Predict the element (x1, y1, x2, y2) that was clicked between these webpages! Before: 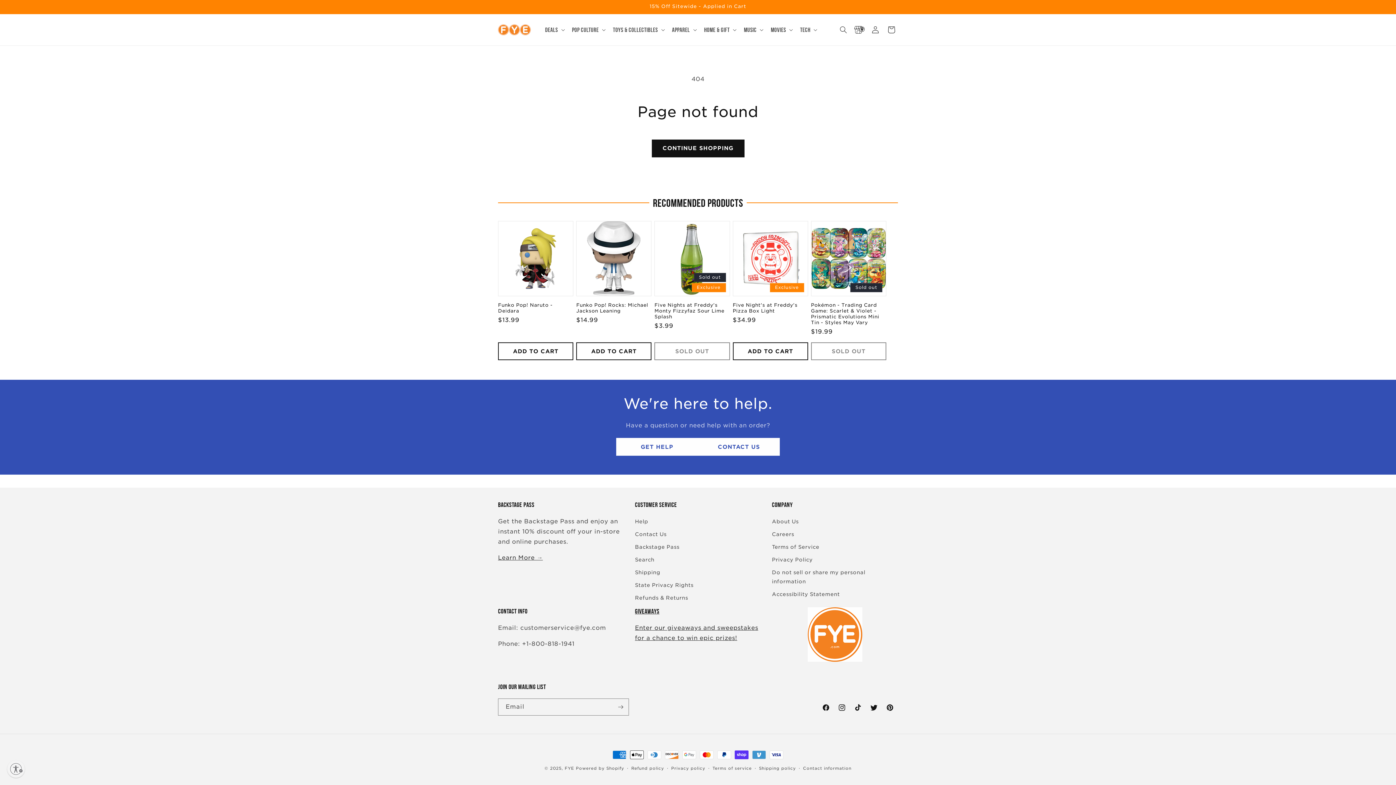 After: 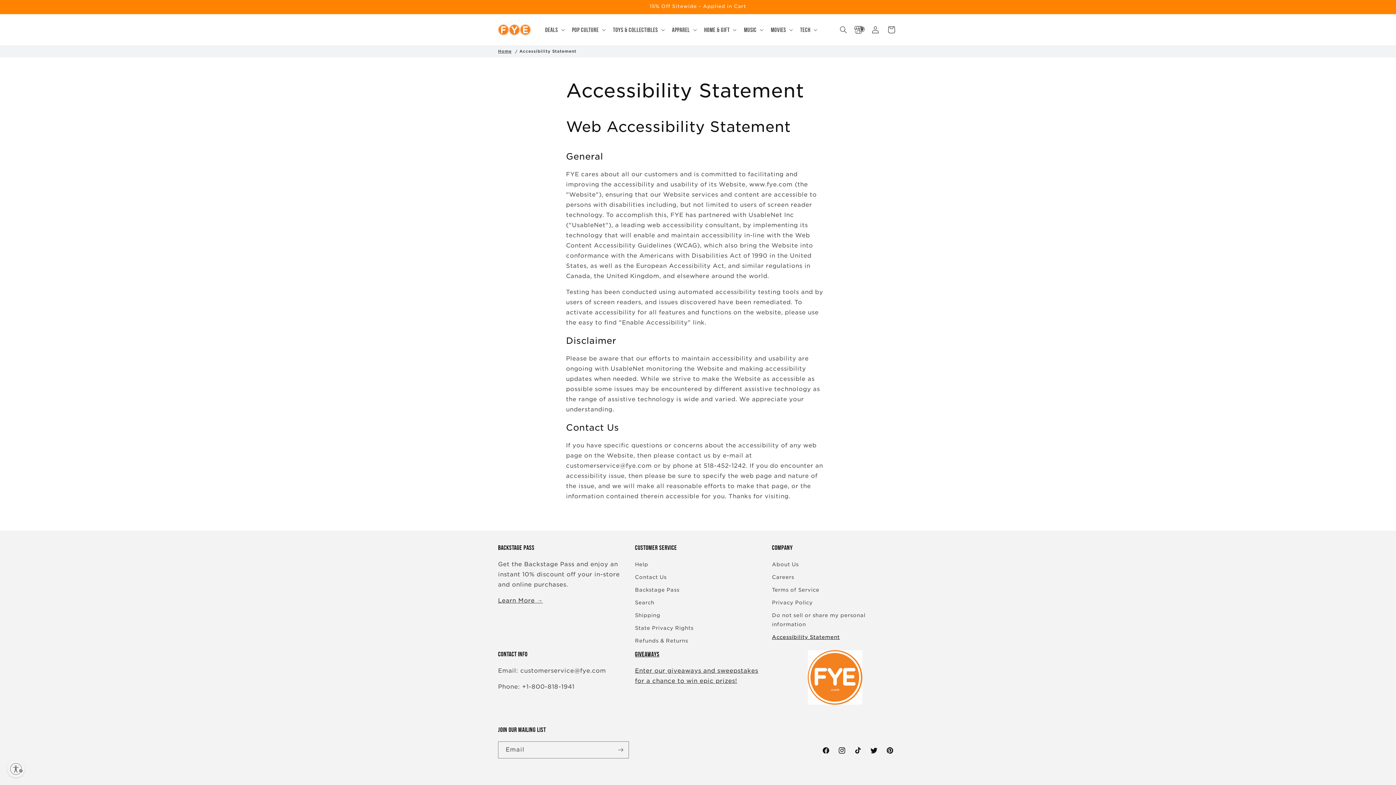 Action: bbox: (772, 588, 840, 601) label: Accessibility Statement